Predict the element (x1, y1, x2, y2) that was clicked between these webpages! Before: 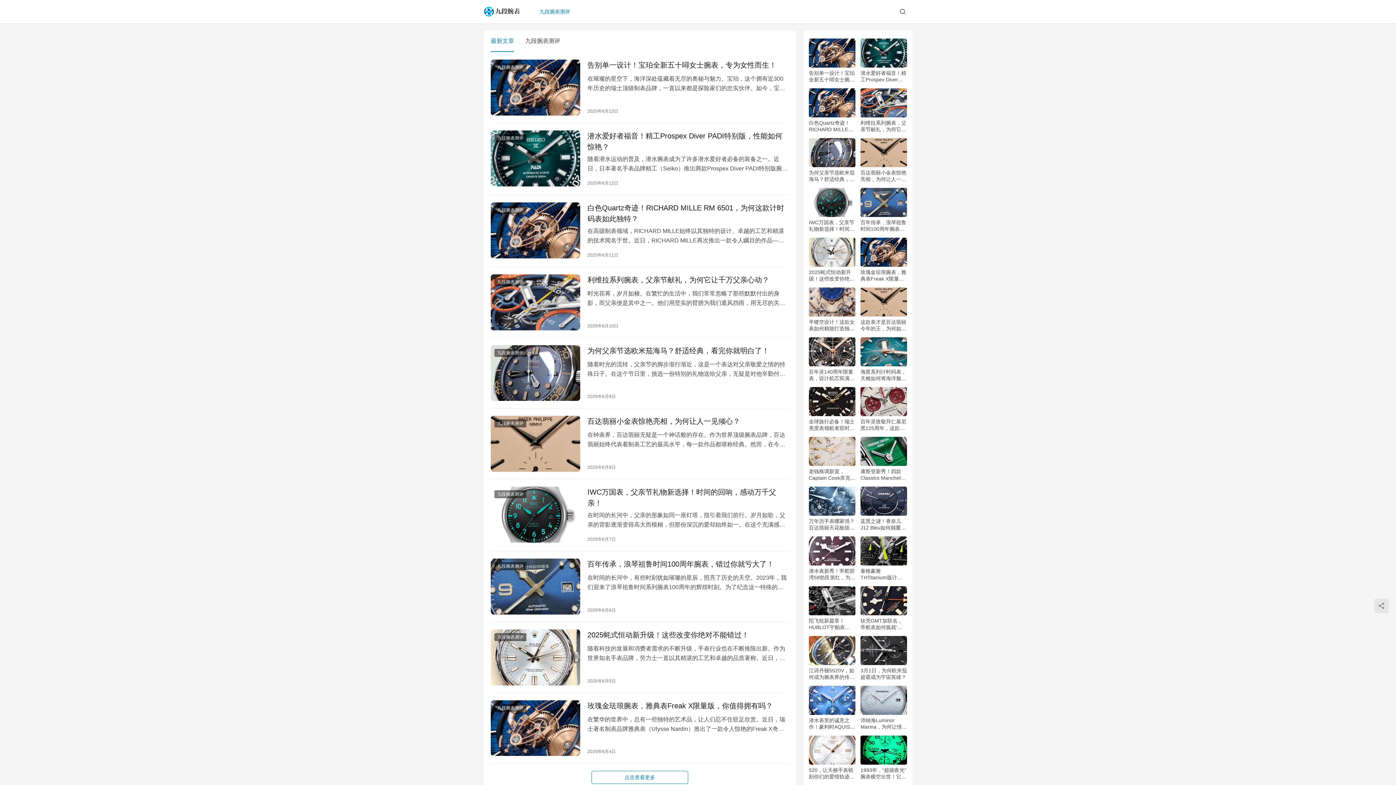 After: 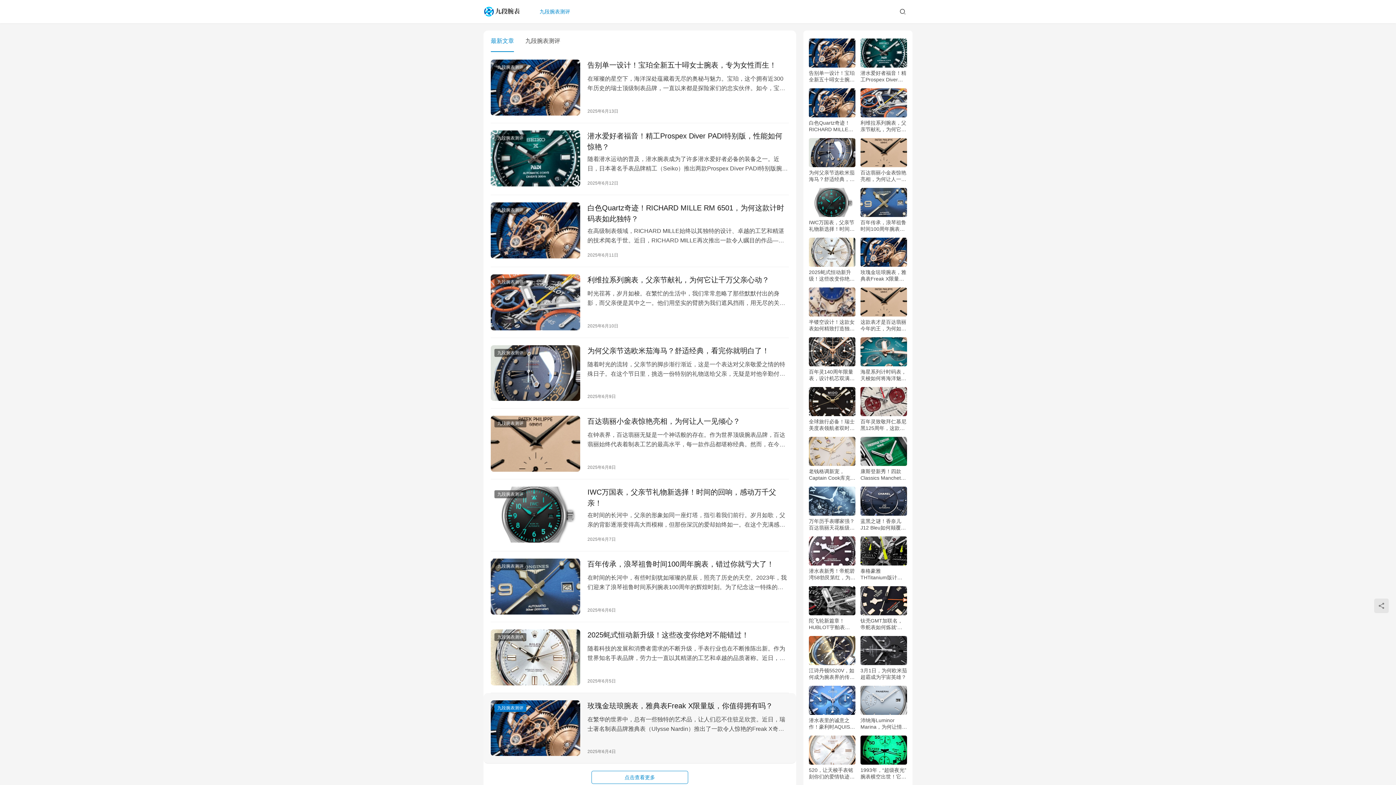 Action: bbox: (494, 704, 526, 712) label: 九段腕表测评